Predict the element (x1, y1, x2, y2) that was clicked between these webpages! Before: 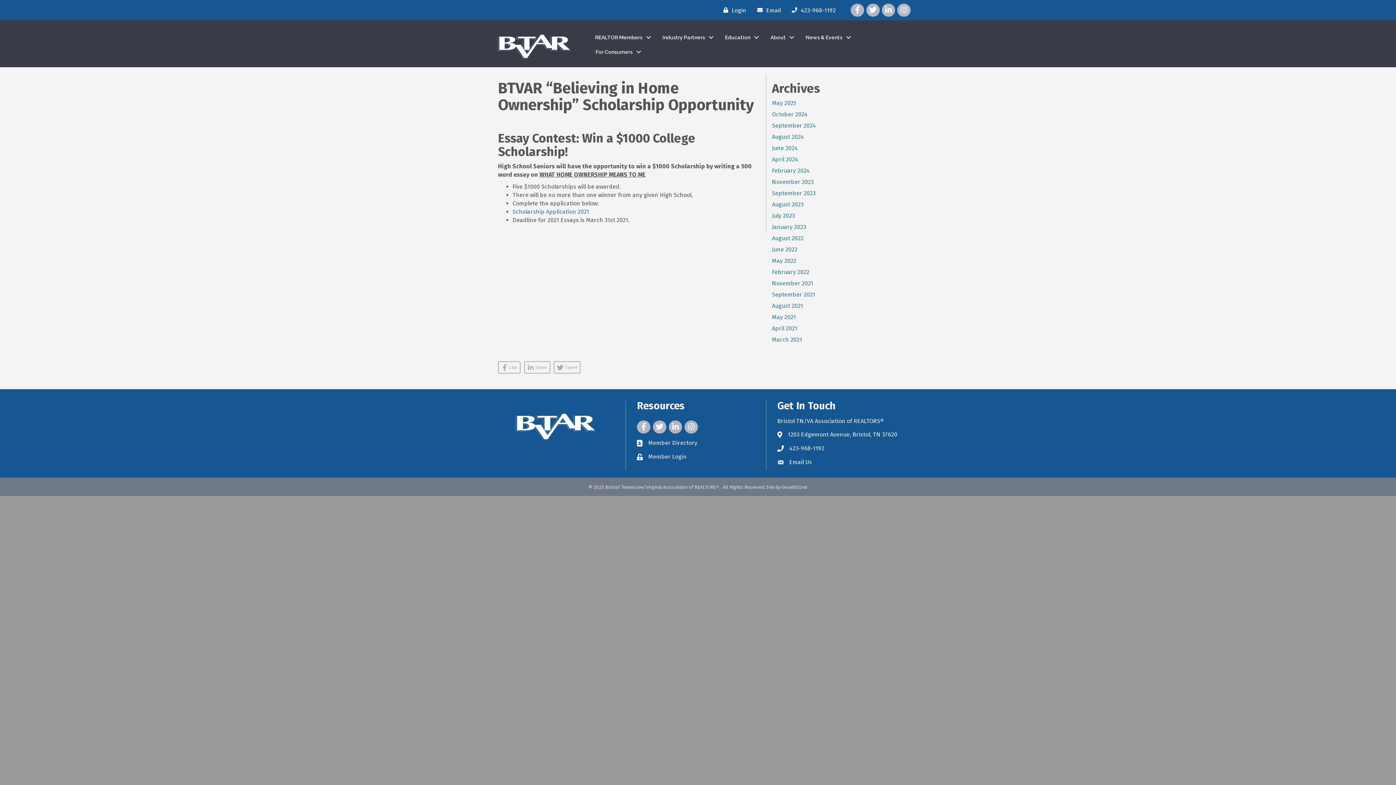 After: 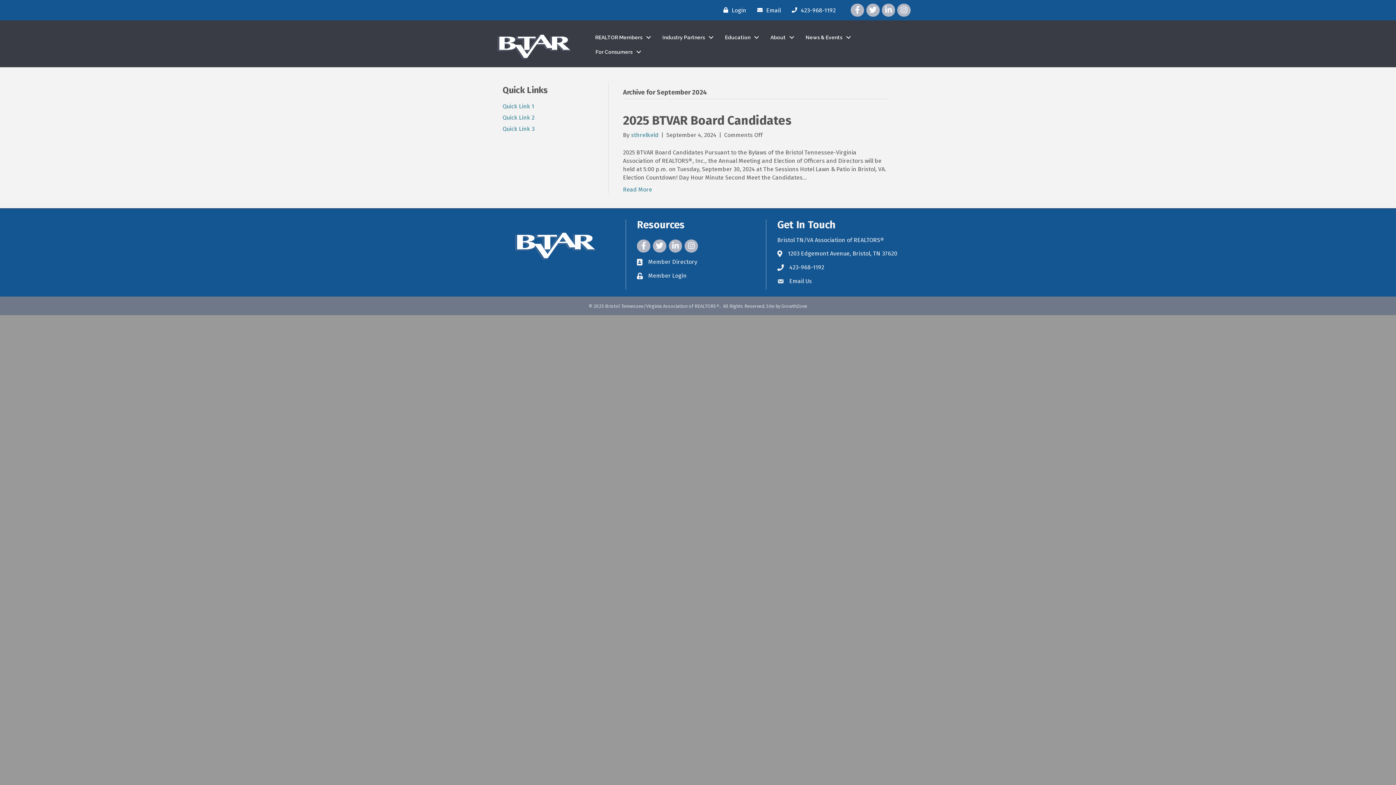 Action: bbox: (772, 122, 816, 129) label: September 2024